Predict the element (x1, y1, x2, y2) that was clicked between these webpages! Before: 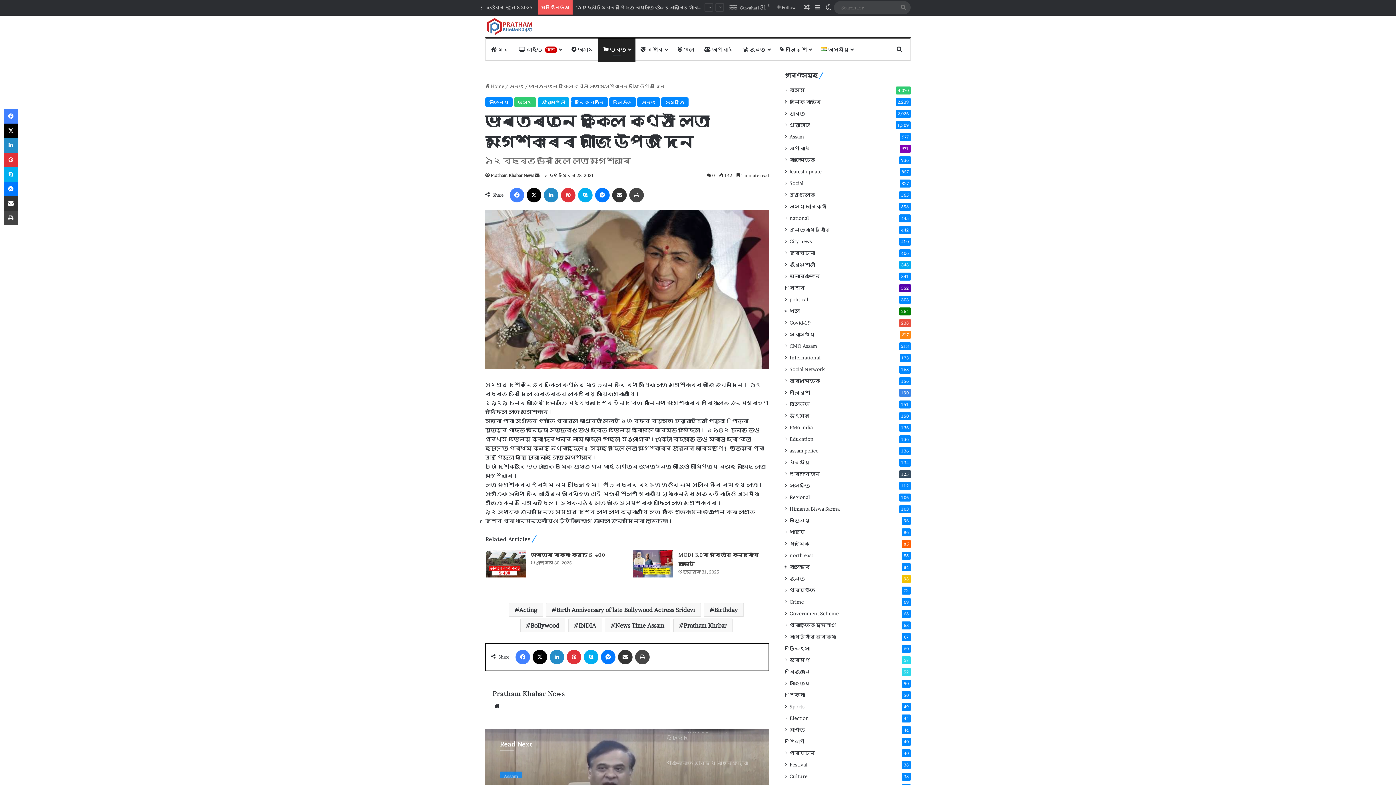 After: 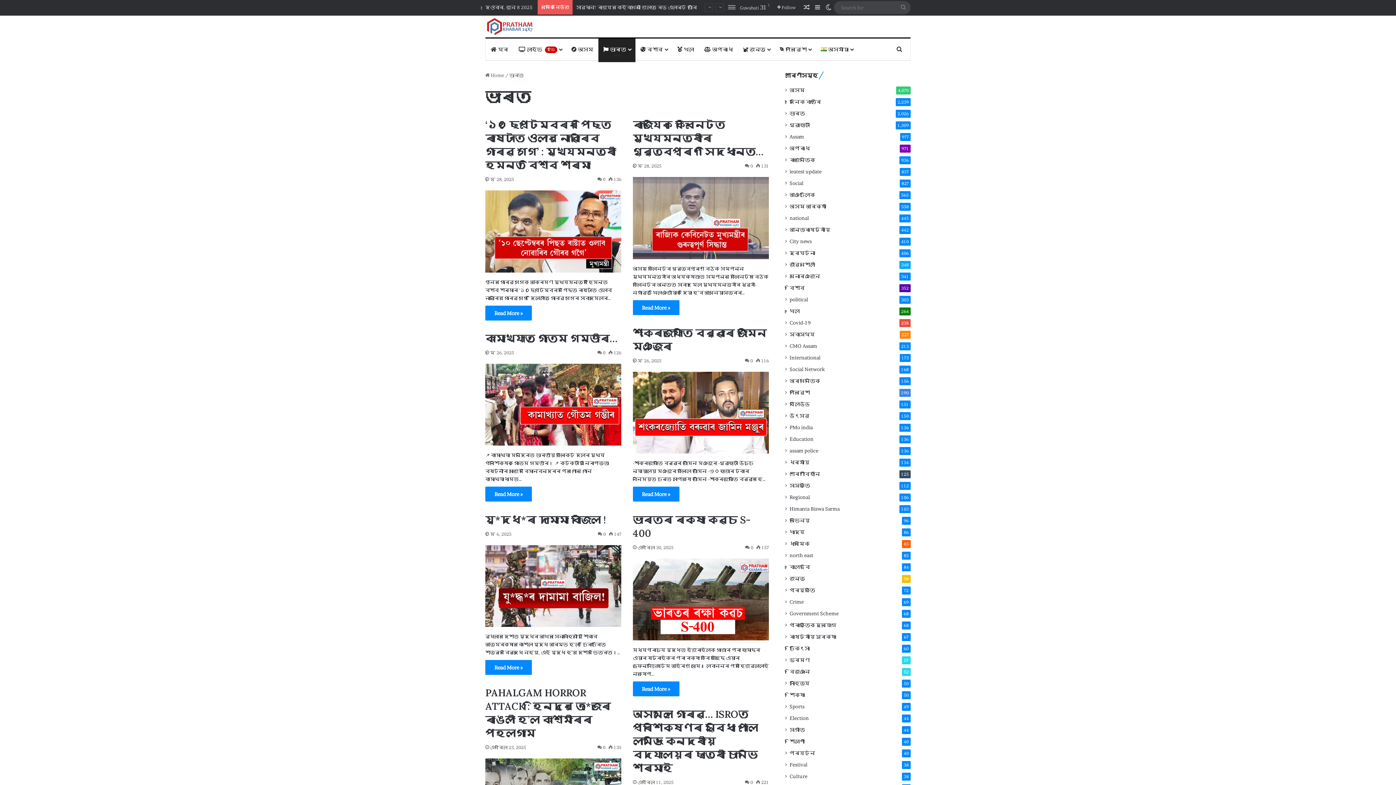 Action: label: ভাৰত bbox: (509, 83, 524, 89)